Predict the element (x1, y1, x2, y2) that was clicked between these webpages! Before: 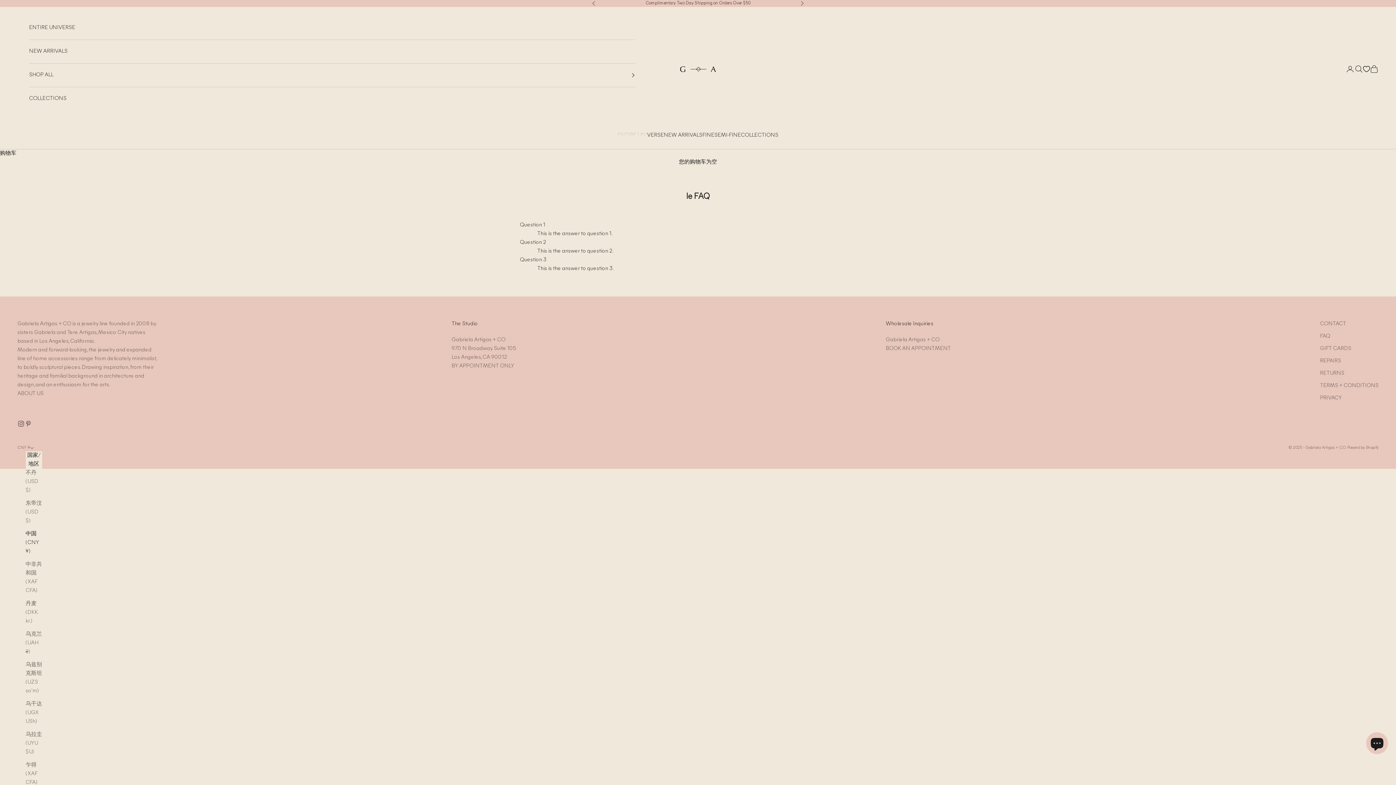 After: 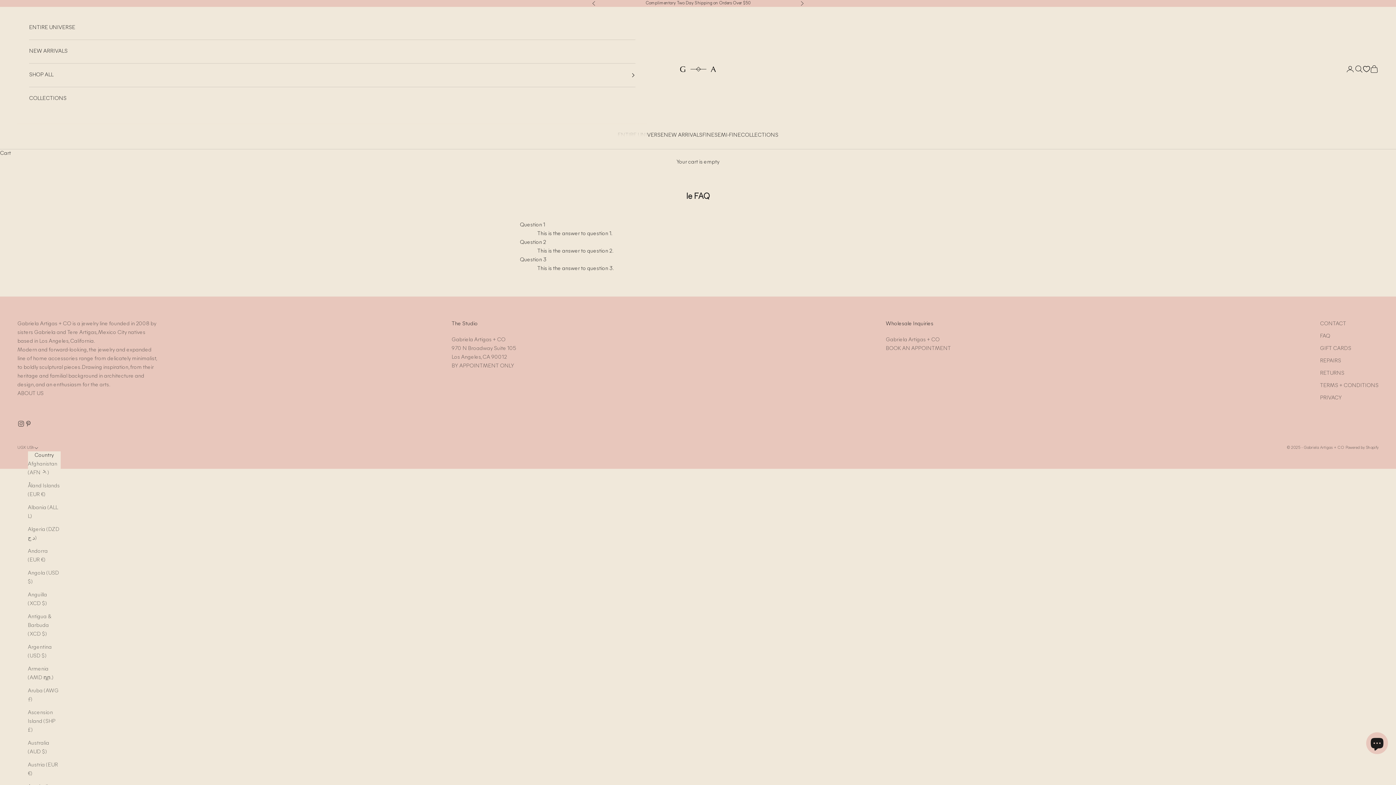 Action: bbox: (25, 700, 42, 726) label: 乌干达 (UGX USh)